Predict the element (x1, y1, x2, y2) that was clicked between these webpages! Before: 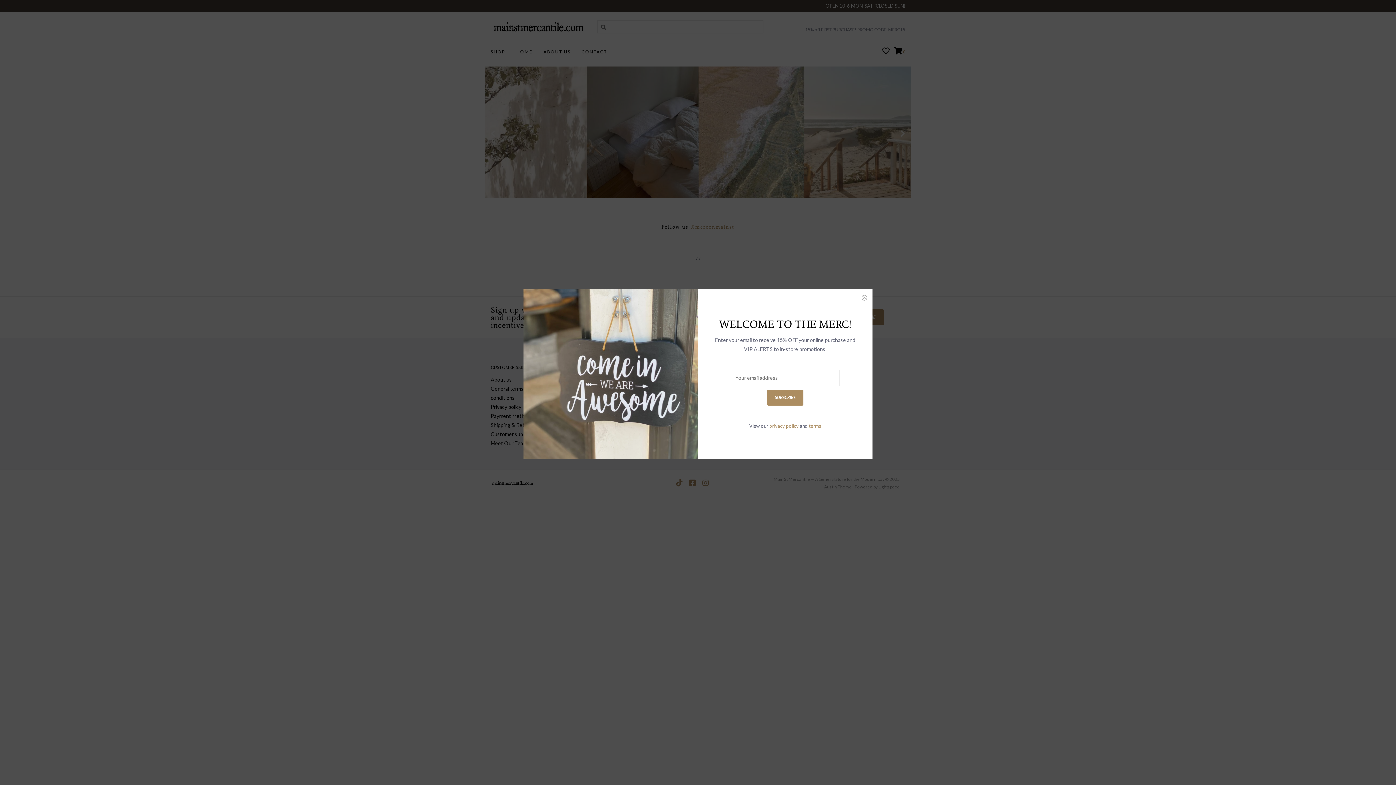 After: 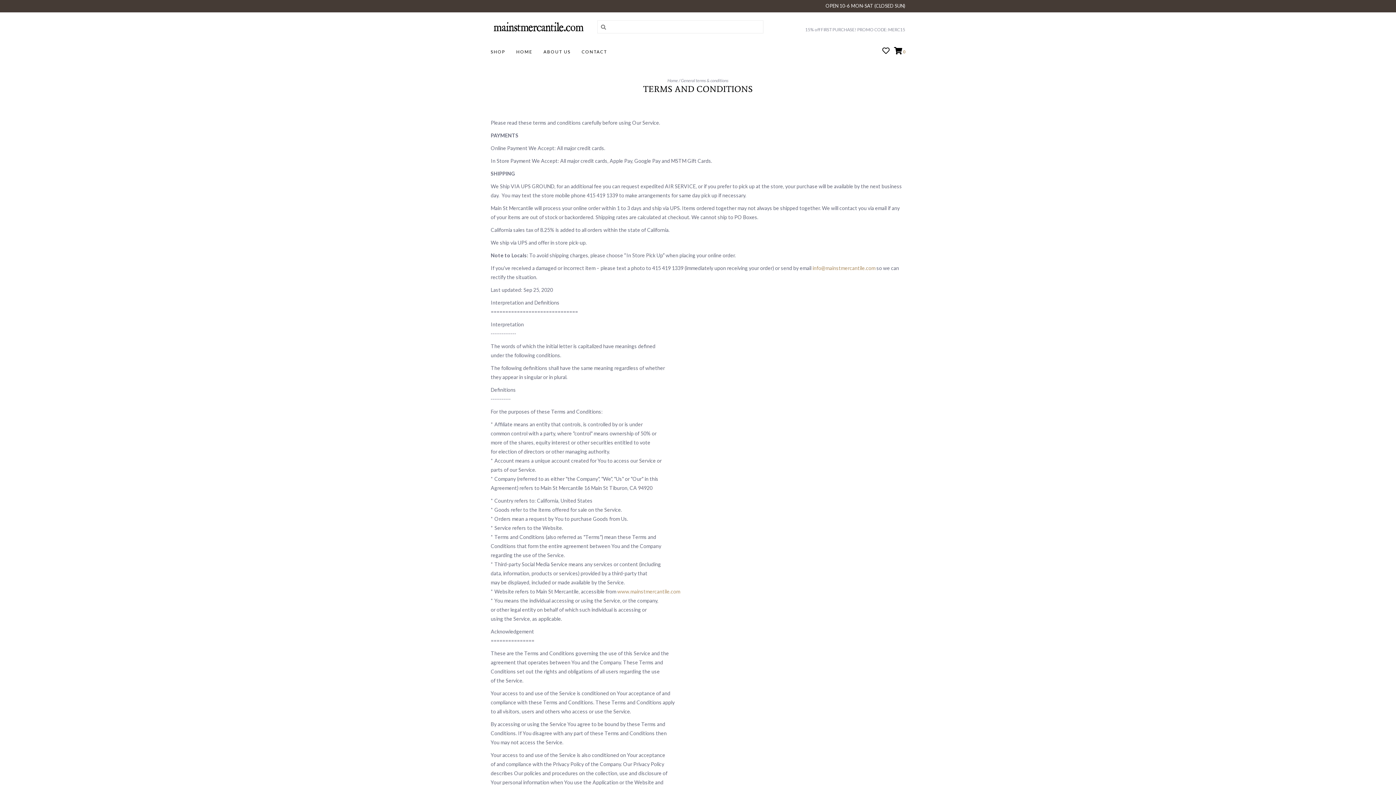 Action: label: terms bbox: (809, 423, 821, 428)